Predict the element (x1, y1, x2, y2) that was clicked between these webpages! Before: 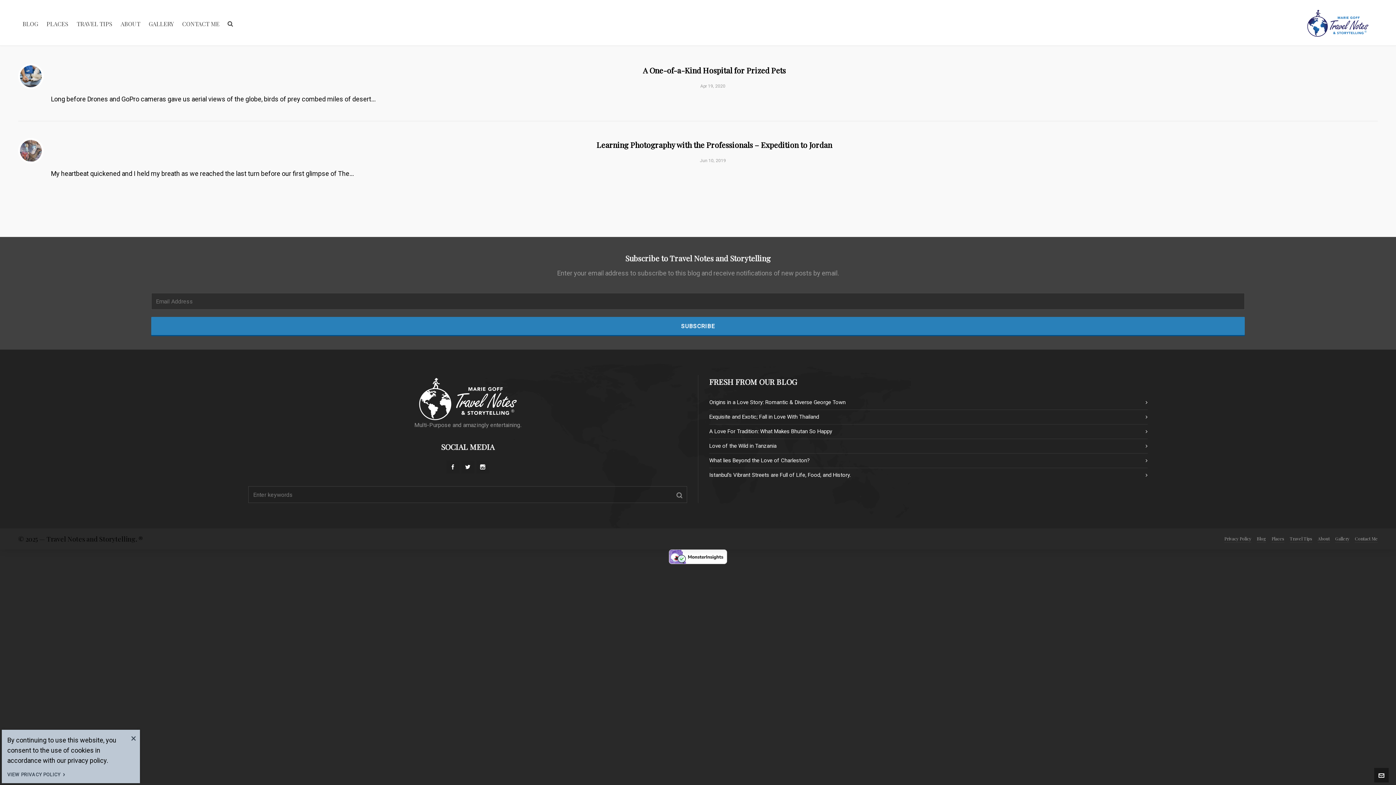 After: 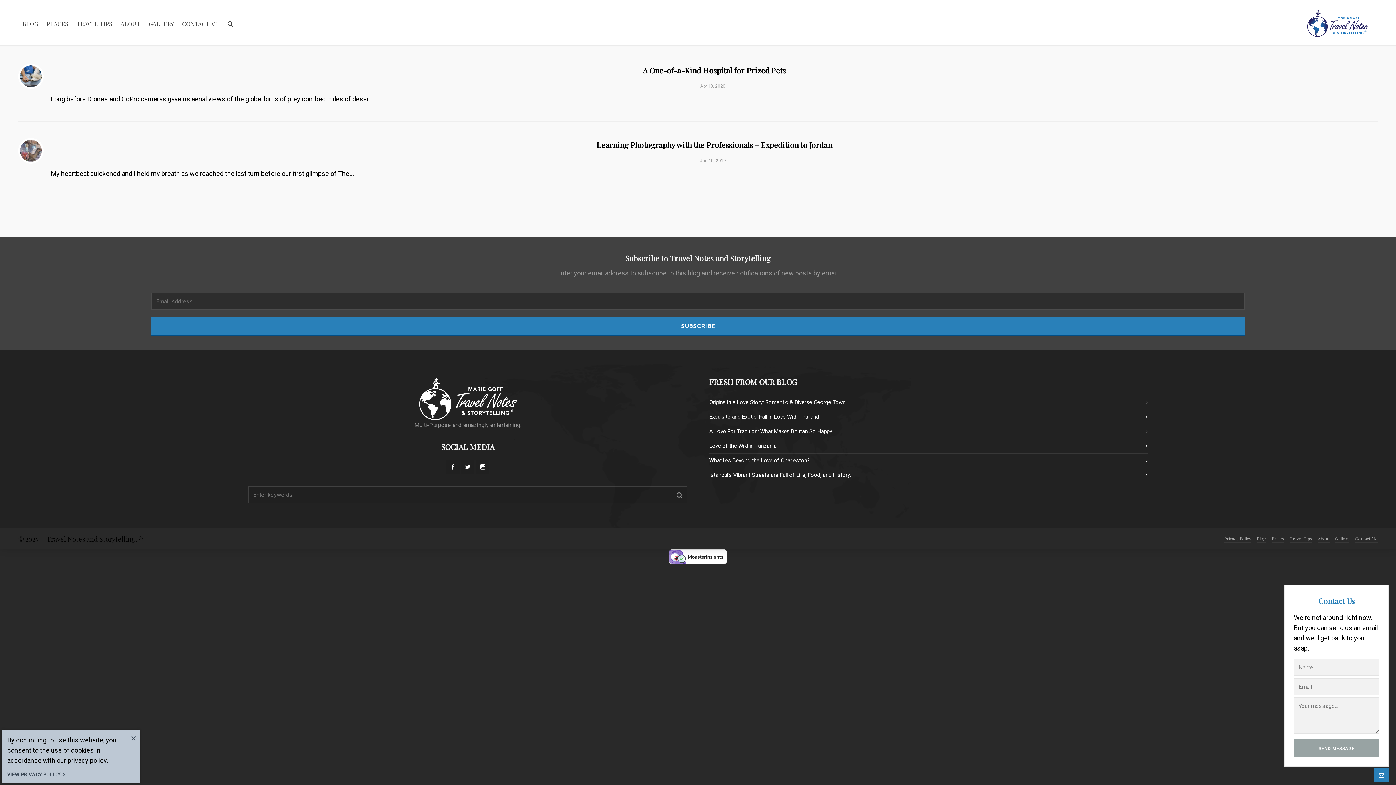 Action: bbox: (1374, 768, 1389, 782)